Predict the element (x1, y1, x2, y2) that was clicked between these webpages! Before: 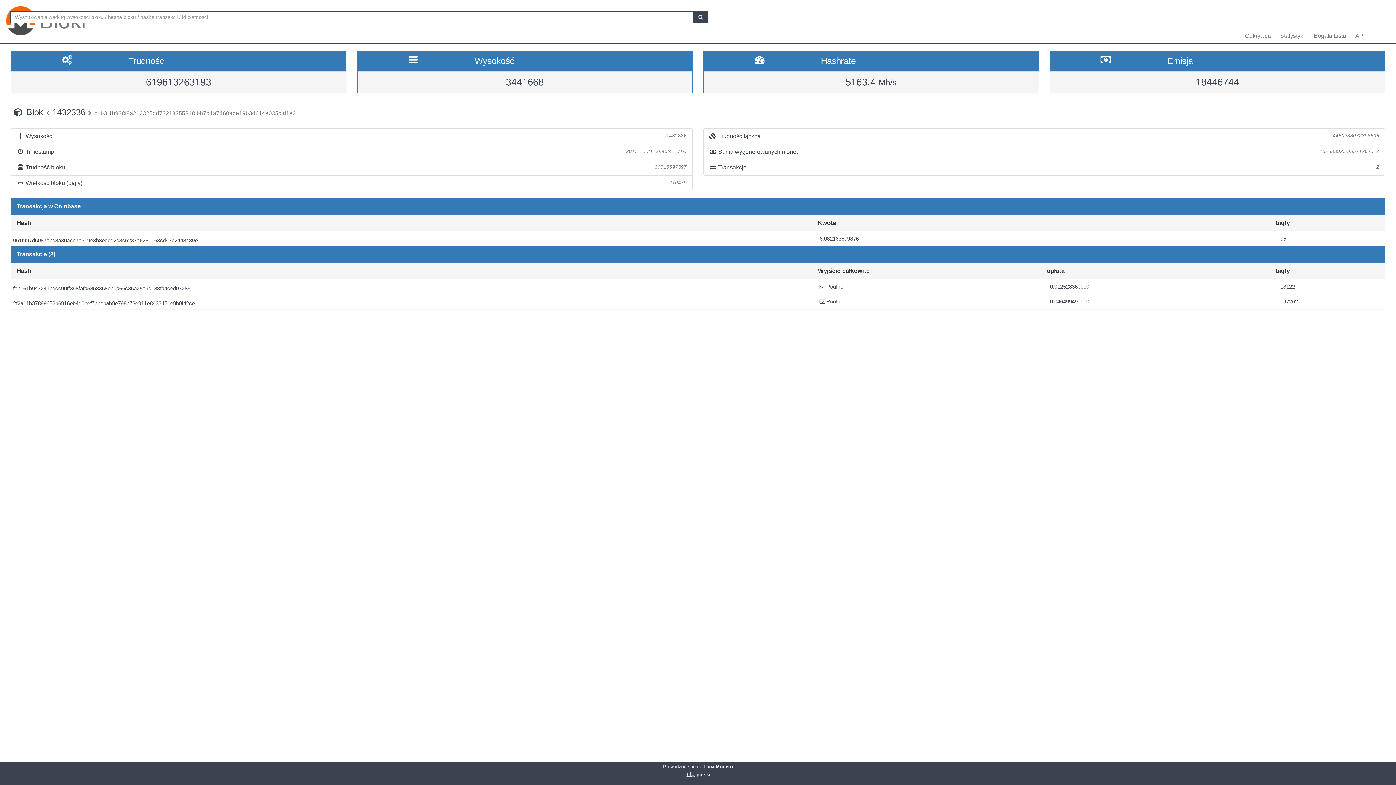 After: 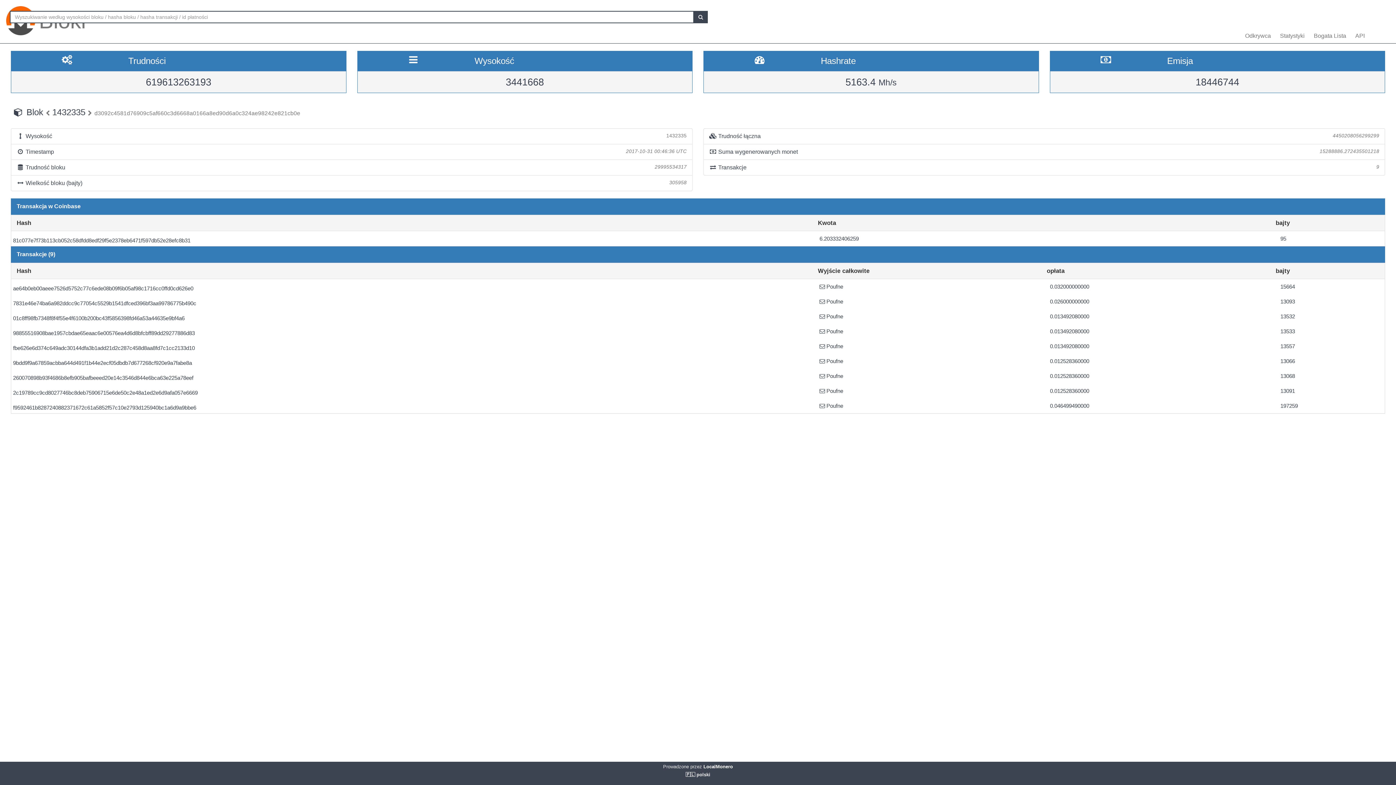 Action: bbox: (45, 107, 52, 117) label:  